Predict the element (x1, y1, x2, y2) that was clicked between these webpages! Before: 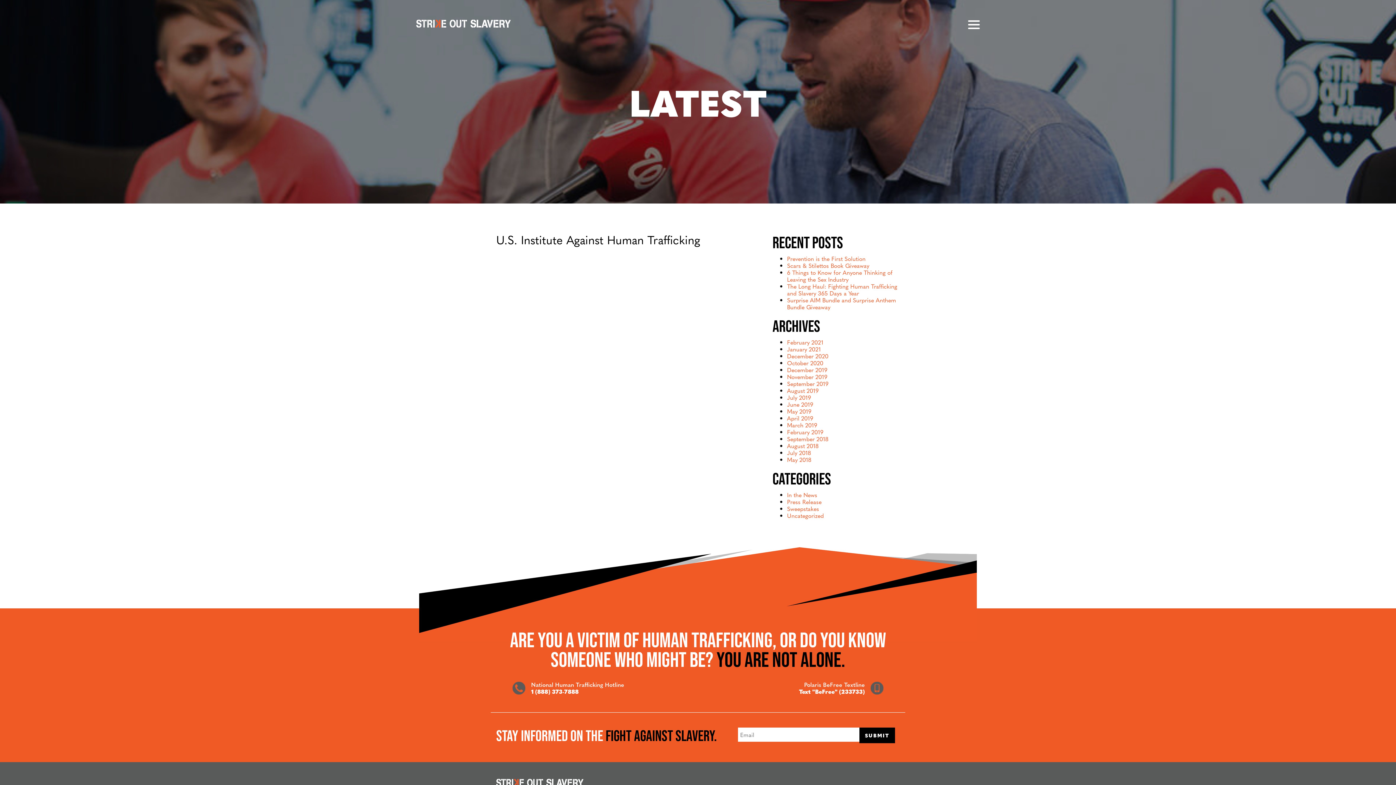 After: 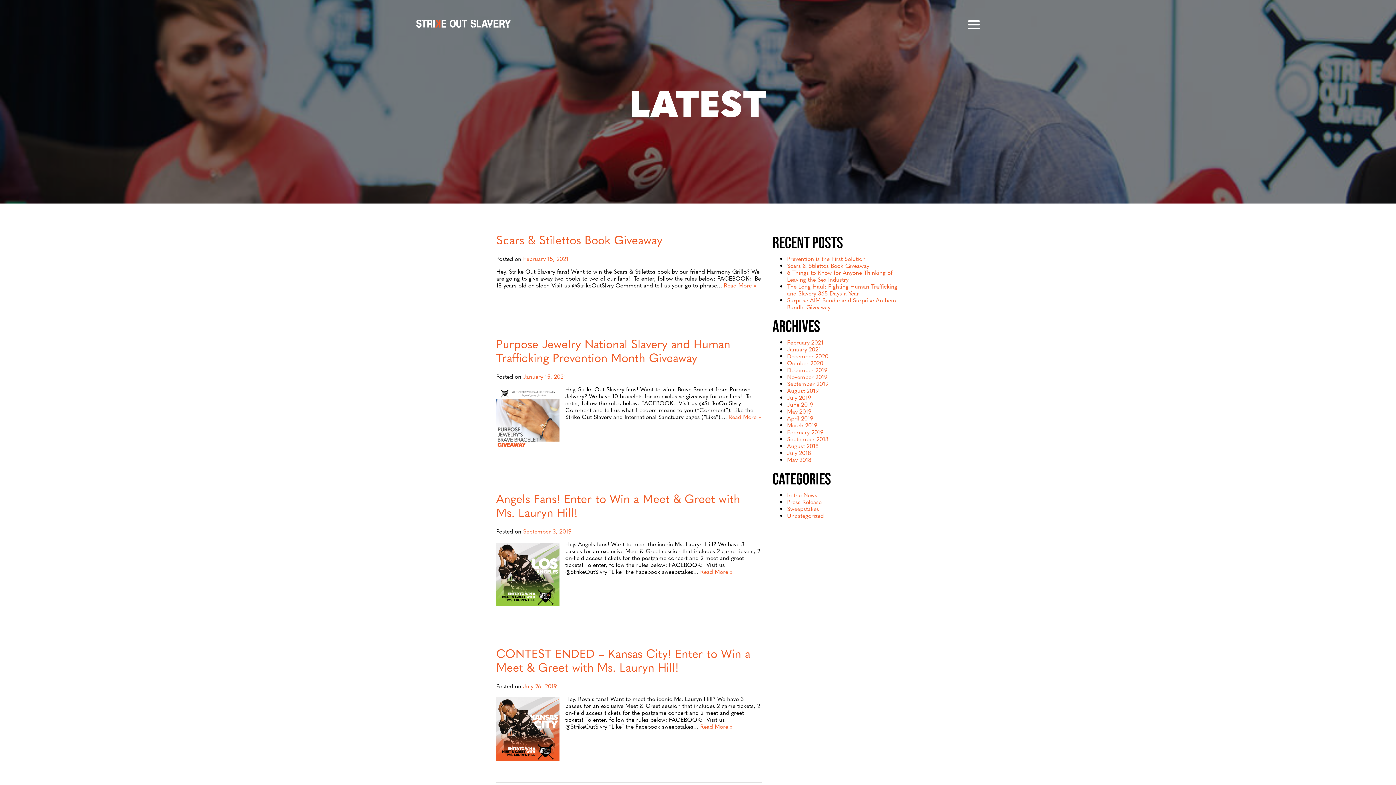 Action: bbox: (787, 504, 819, 513) label: Sweepstakes